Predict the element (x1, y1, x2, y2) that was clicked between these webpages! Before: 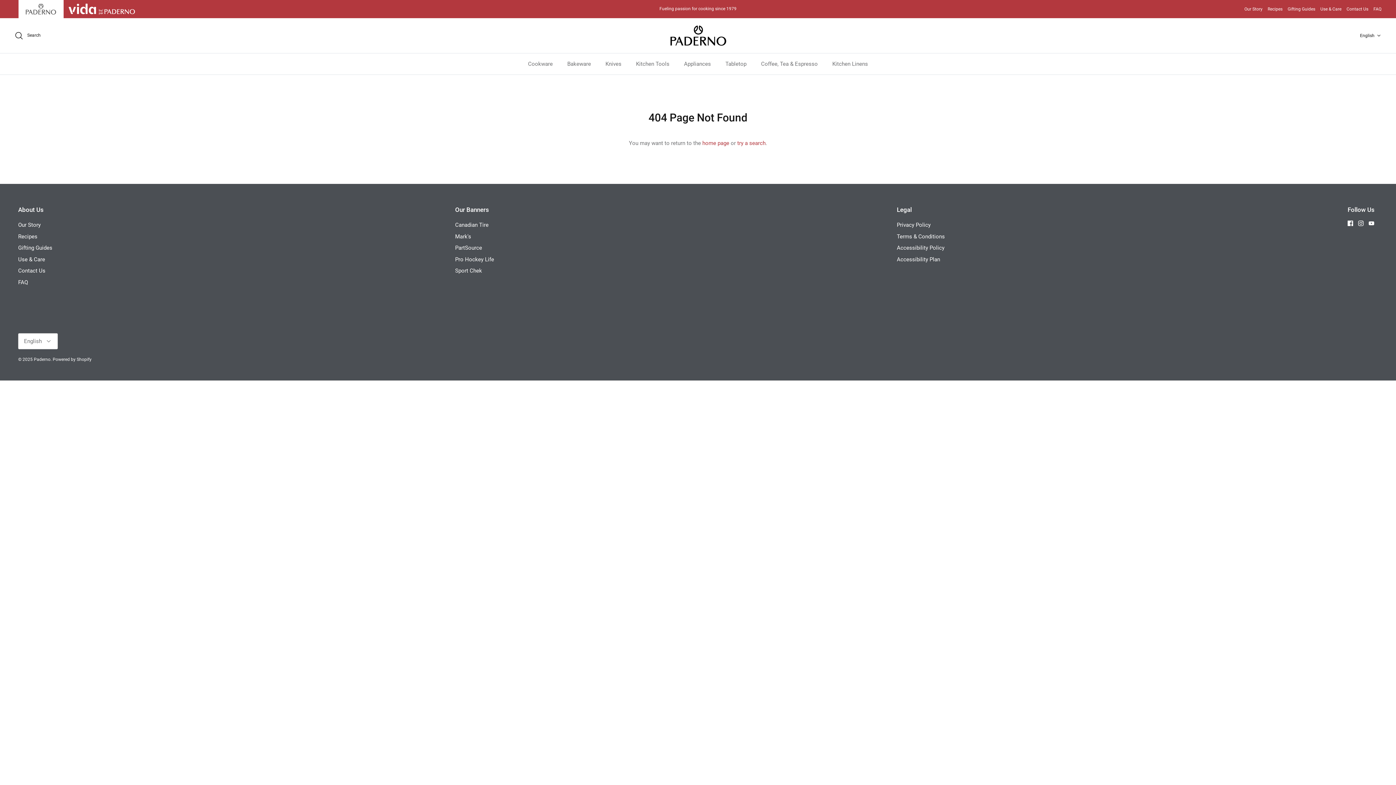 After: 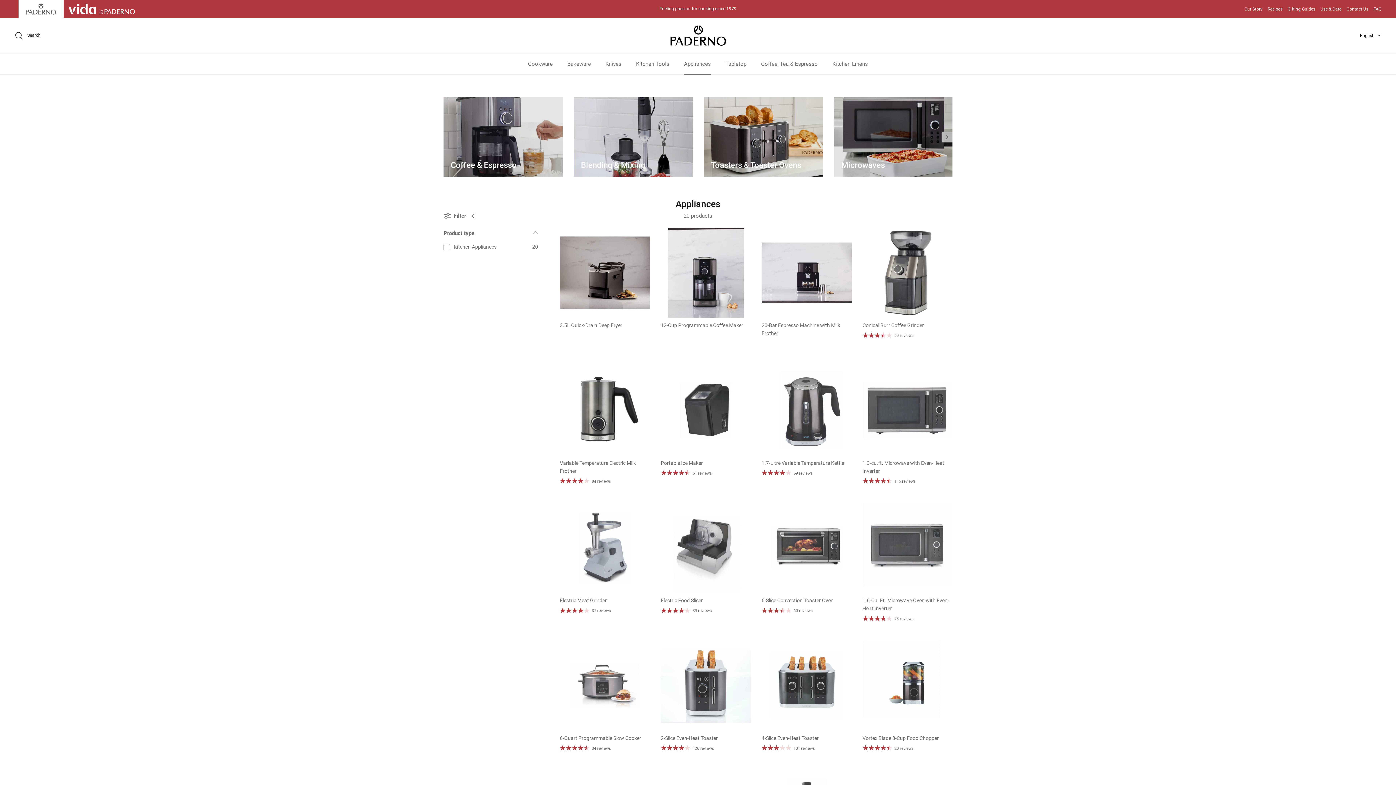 Action: label: Appliances bbox: (677, 53, 717, 74)